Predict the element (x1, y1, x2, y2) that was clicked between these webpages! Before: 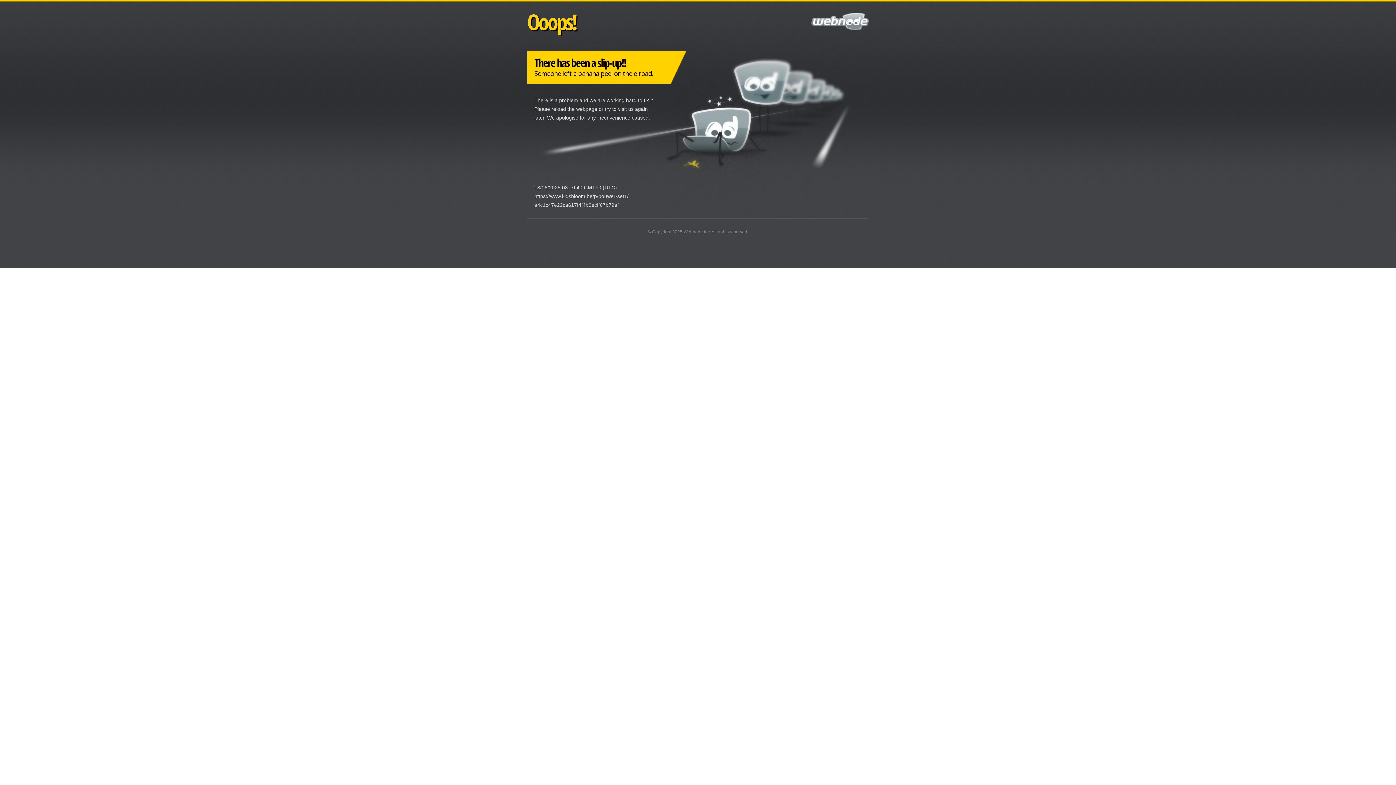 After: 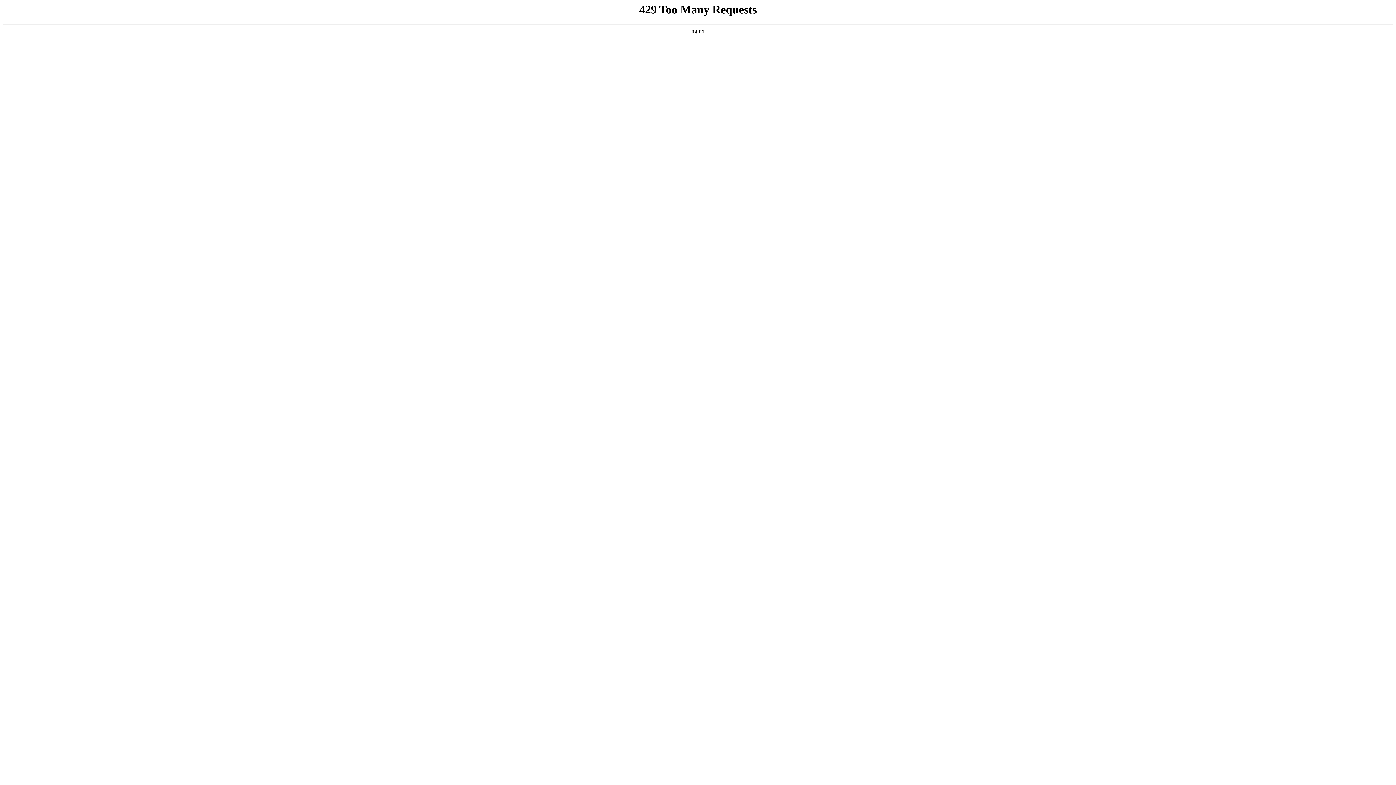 Action: label: Webnode Inc bbox: (683, 229, 710, 234)